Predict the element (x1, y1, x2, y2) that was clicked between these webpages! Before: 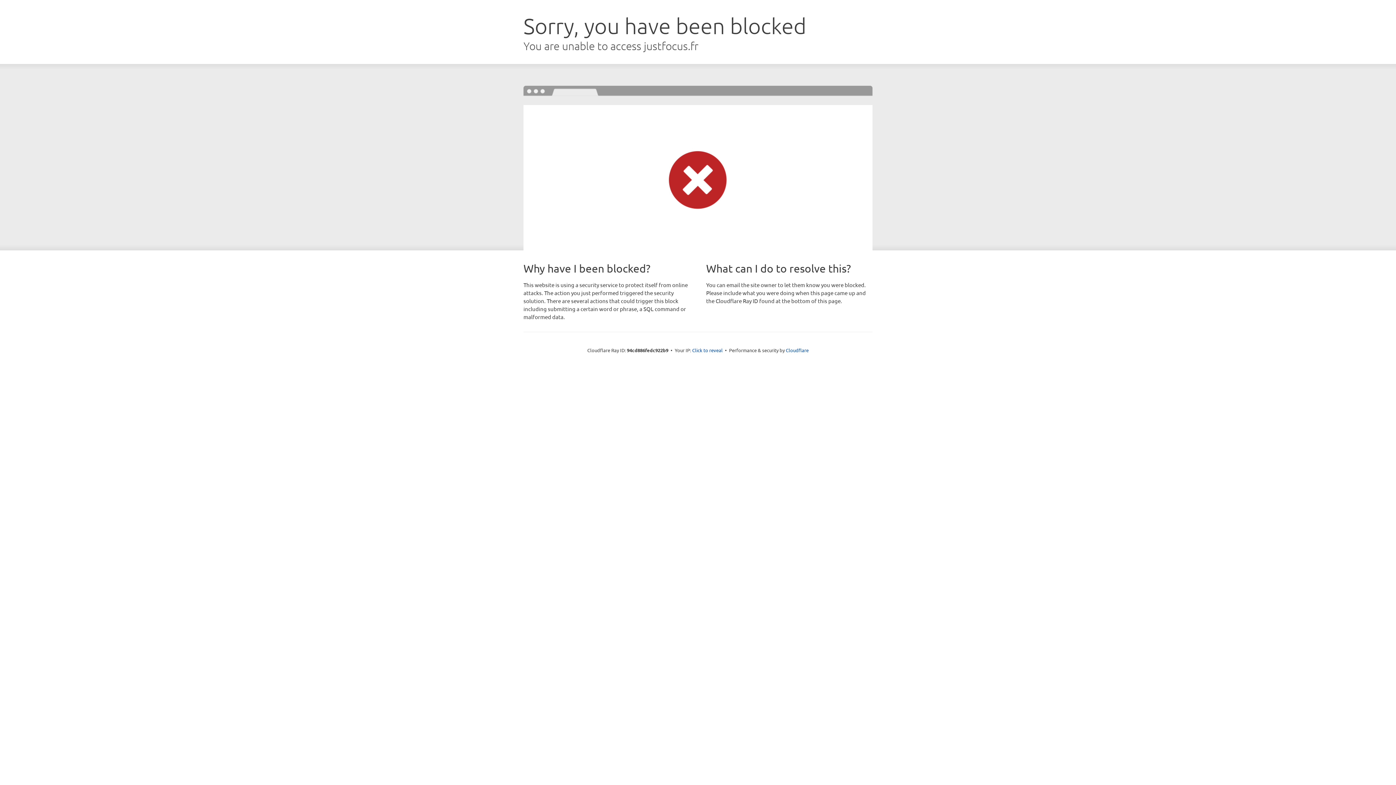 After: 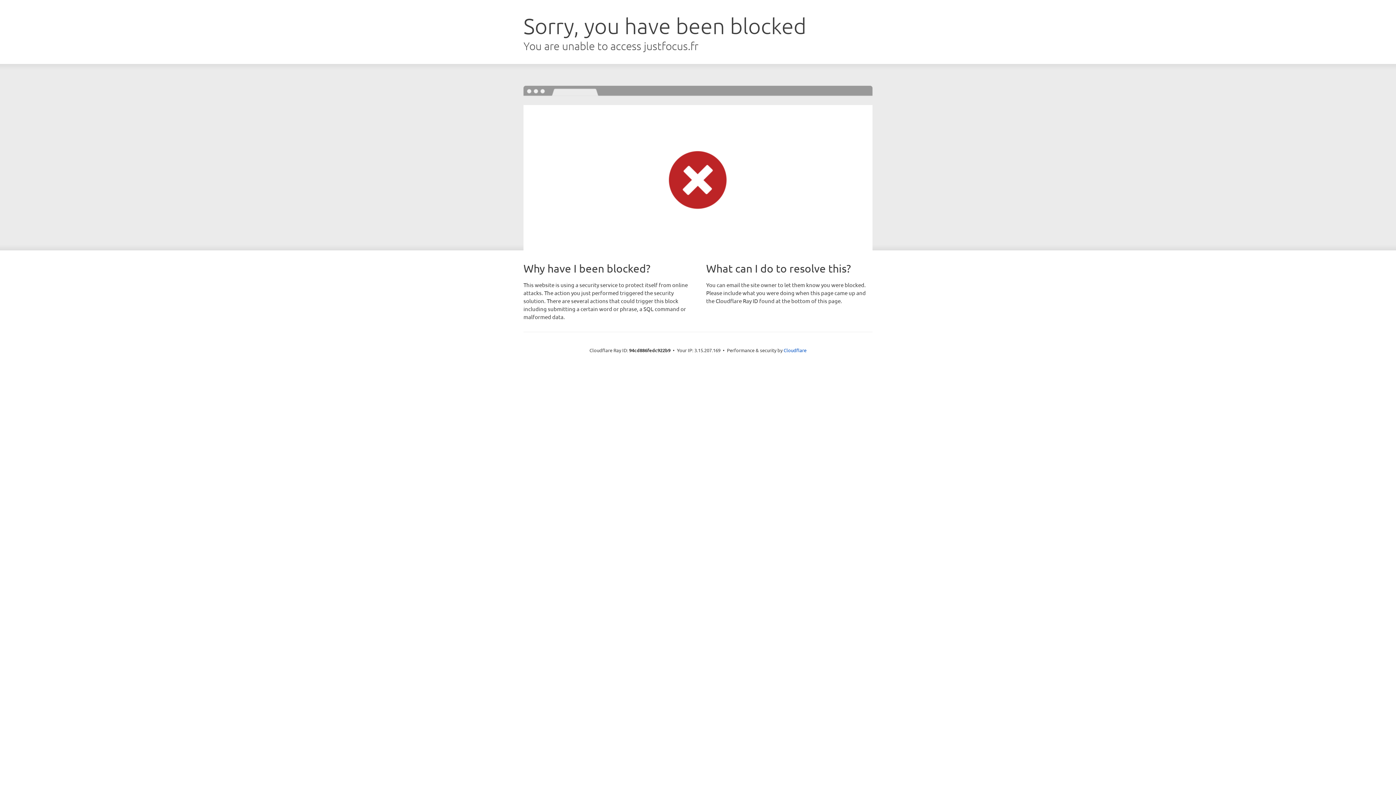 Action: label: Click to reveal bbox: (692, 346, 722, 353)